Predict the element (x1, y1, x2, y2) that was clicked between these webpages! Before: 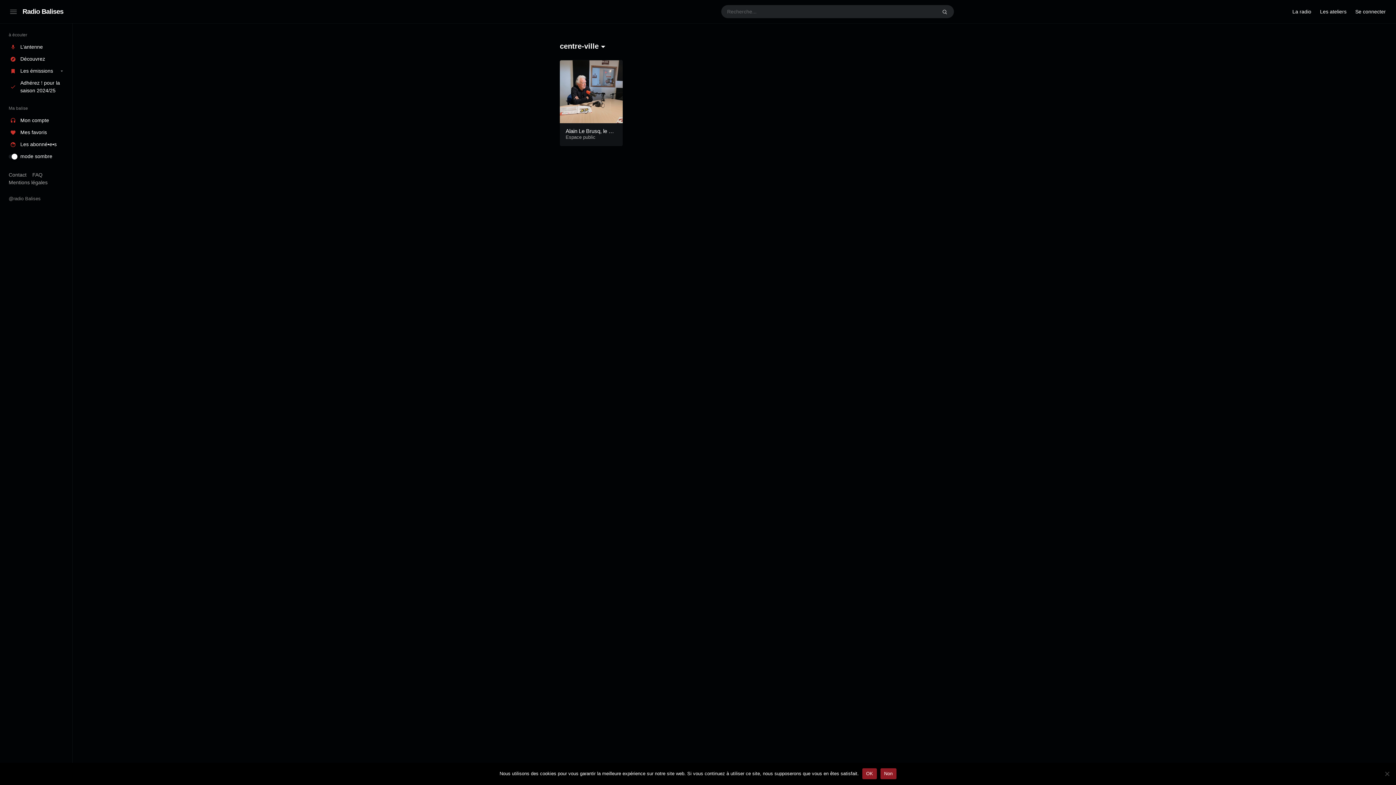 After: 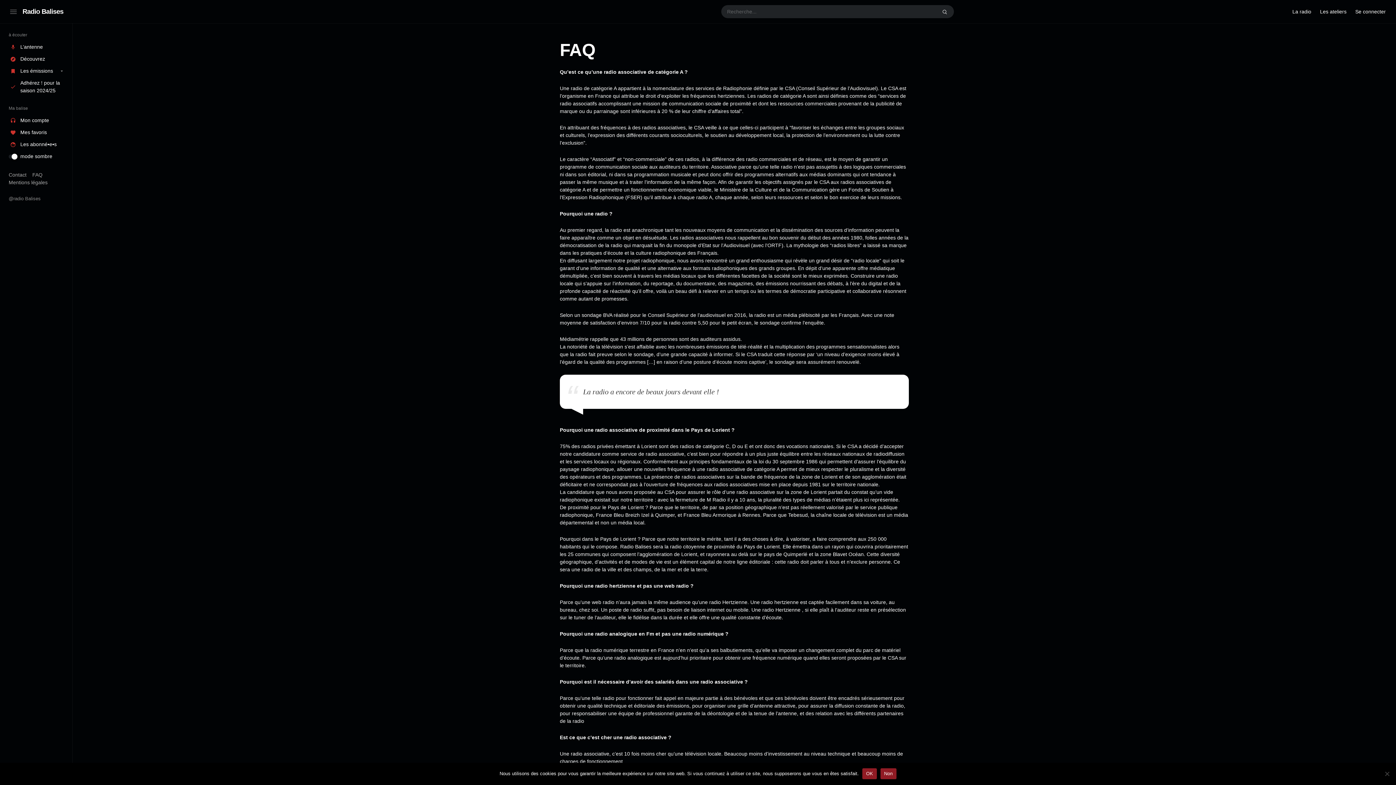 Action: bbox: (32, 172, 42, 177) label: FAQ